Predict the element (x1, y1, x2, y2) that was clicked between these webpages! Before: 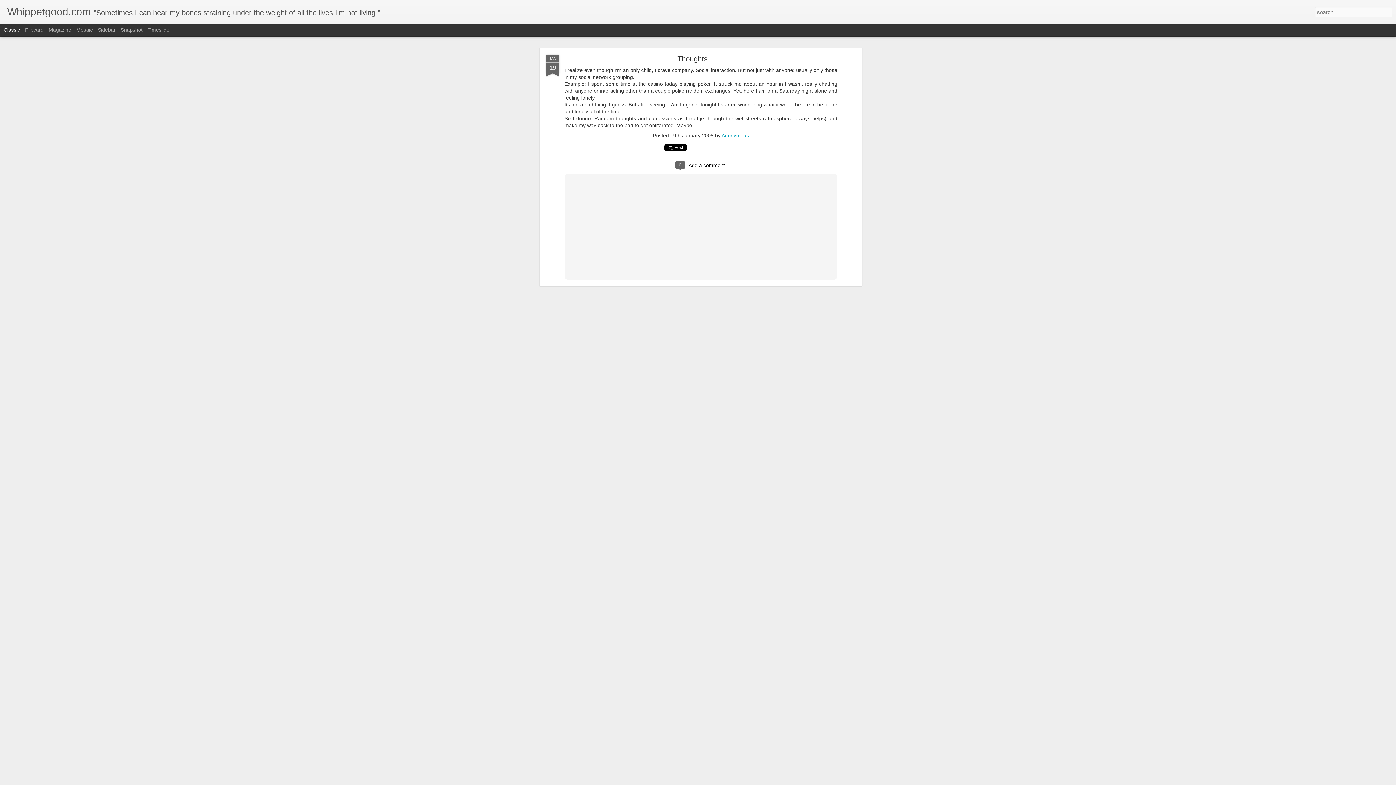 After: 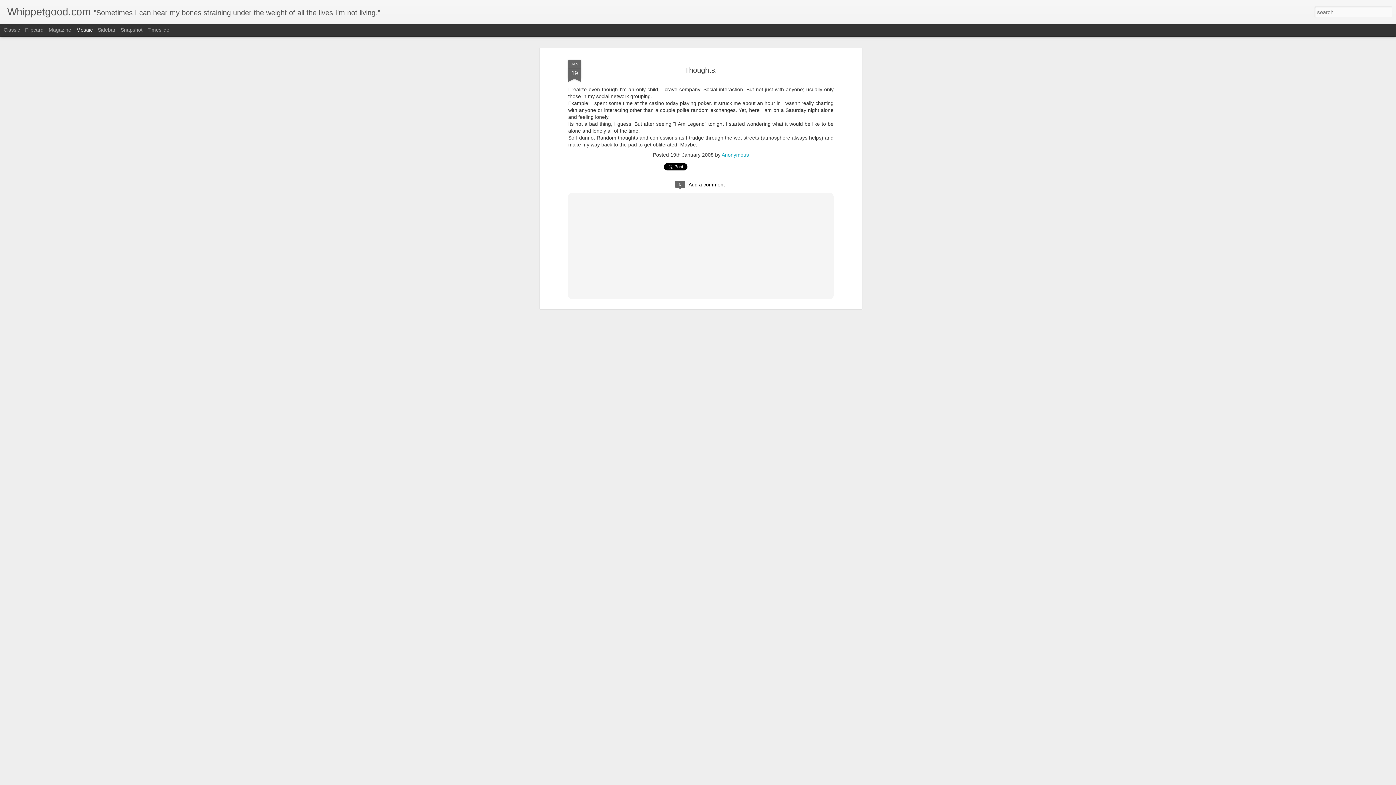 Action: label: Mosaic bbox: (76, 26, 92, 32)